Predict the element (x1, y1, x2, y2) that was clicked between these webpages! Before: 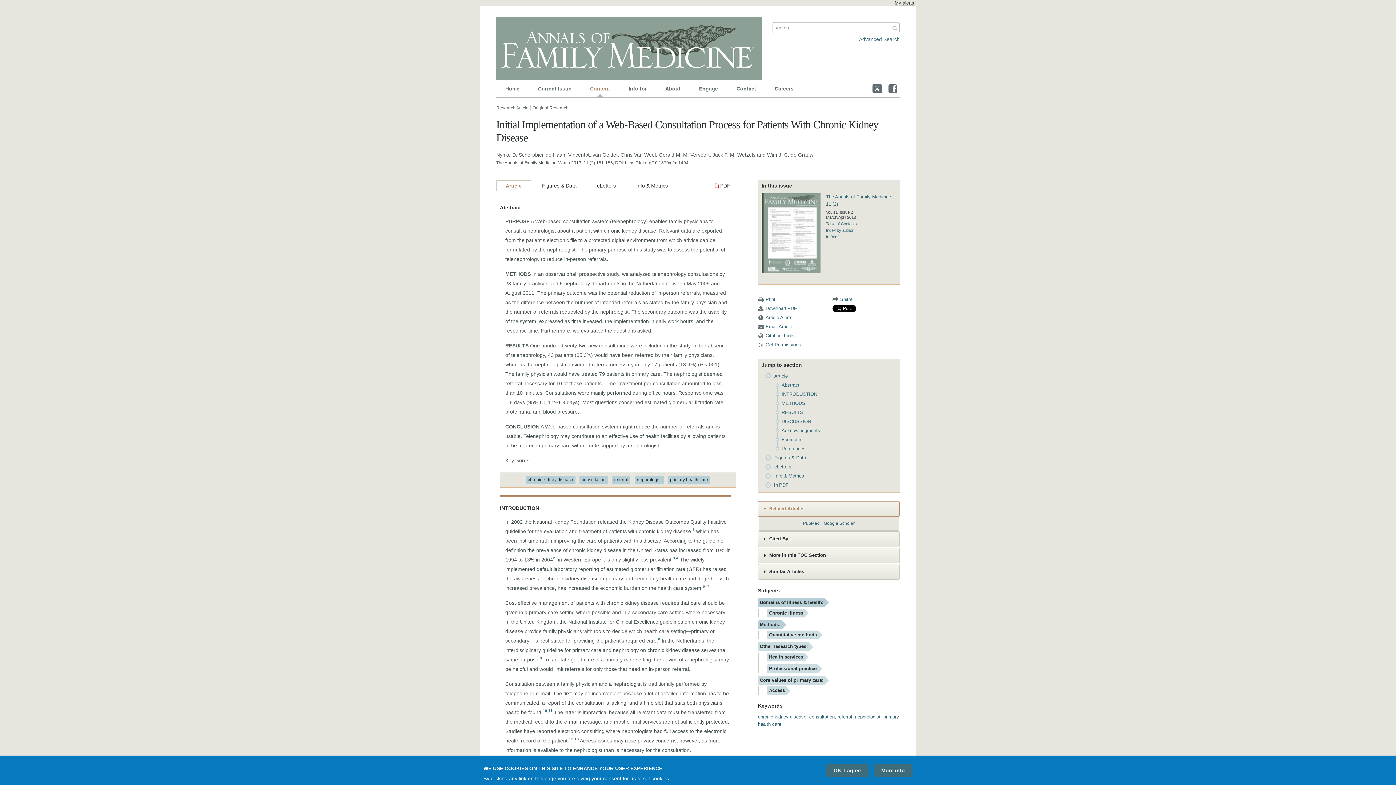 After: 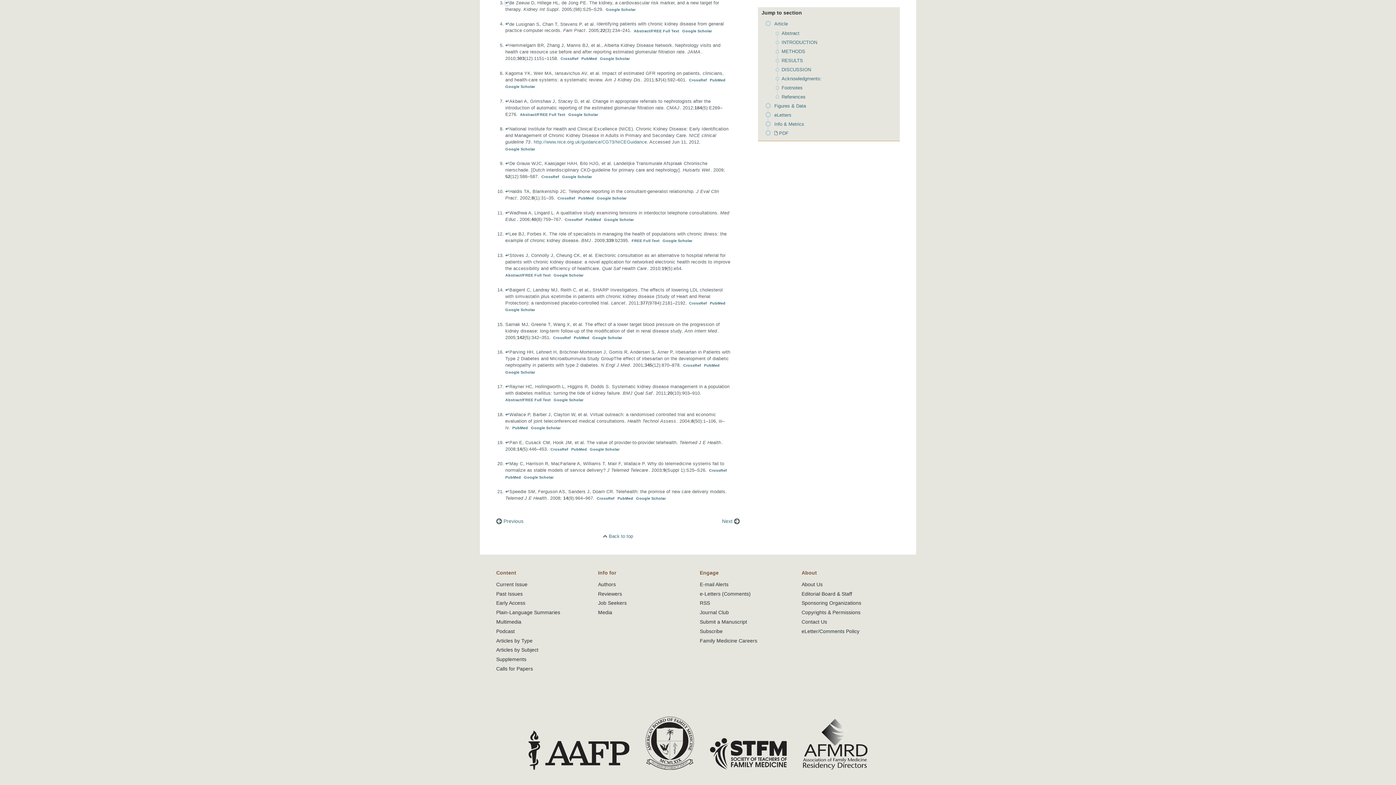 Action: bbox: (673, 556, 675, 560) label: 3